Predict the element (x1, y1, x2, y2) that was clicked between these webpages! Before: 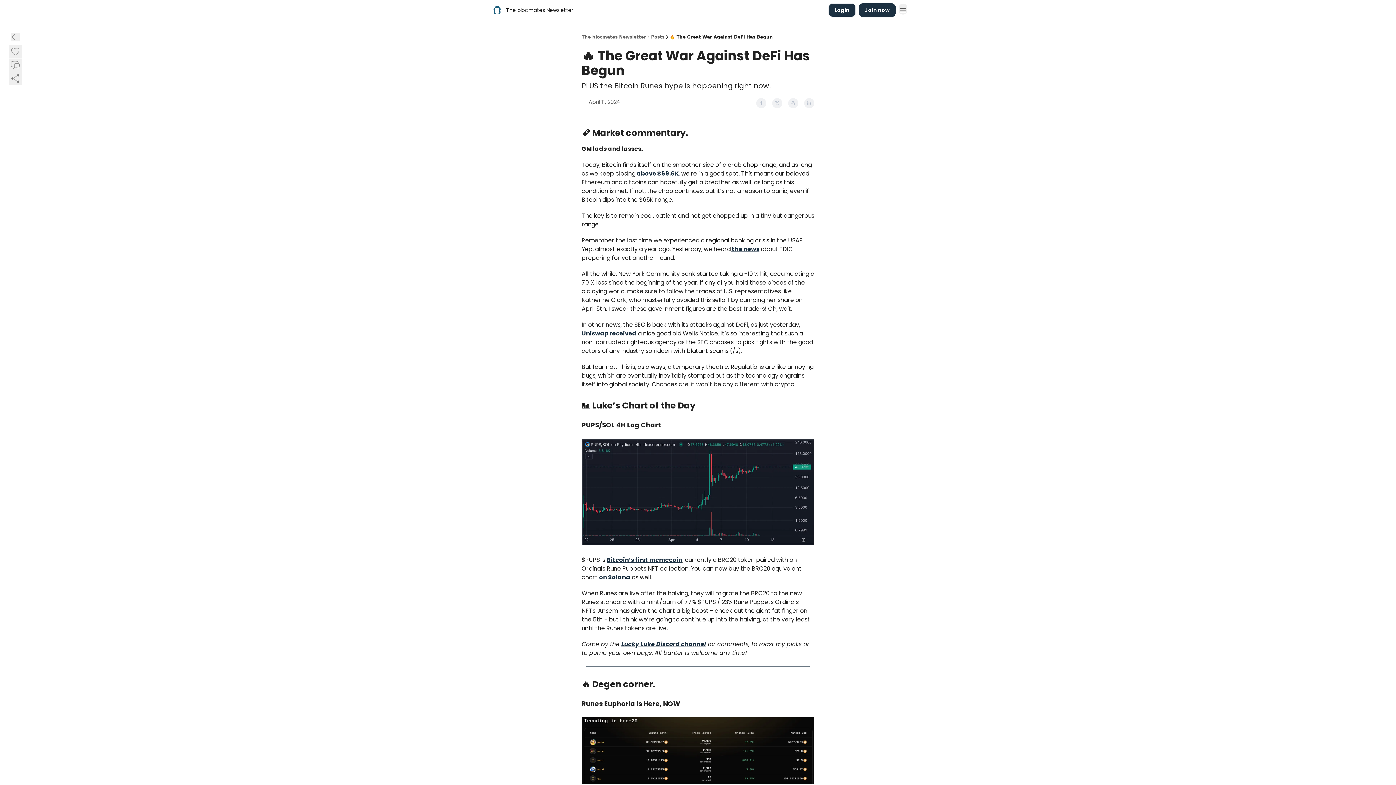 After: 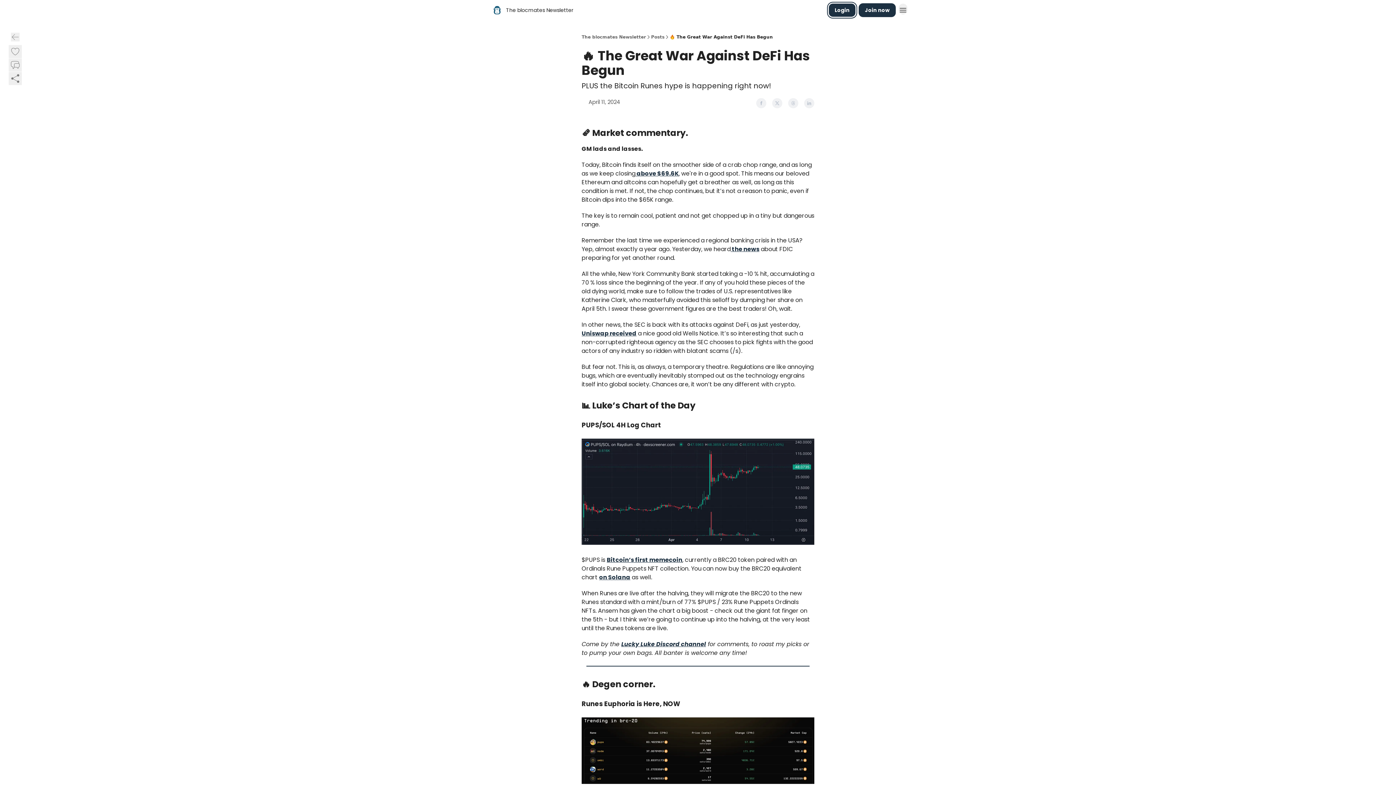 Action: bbox: (828, 3, 856, 17) label: Login